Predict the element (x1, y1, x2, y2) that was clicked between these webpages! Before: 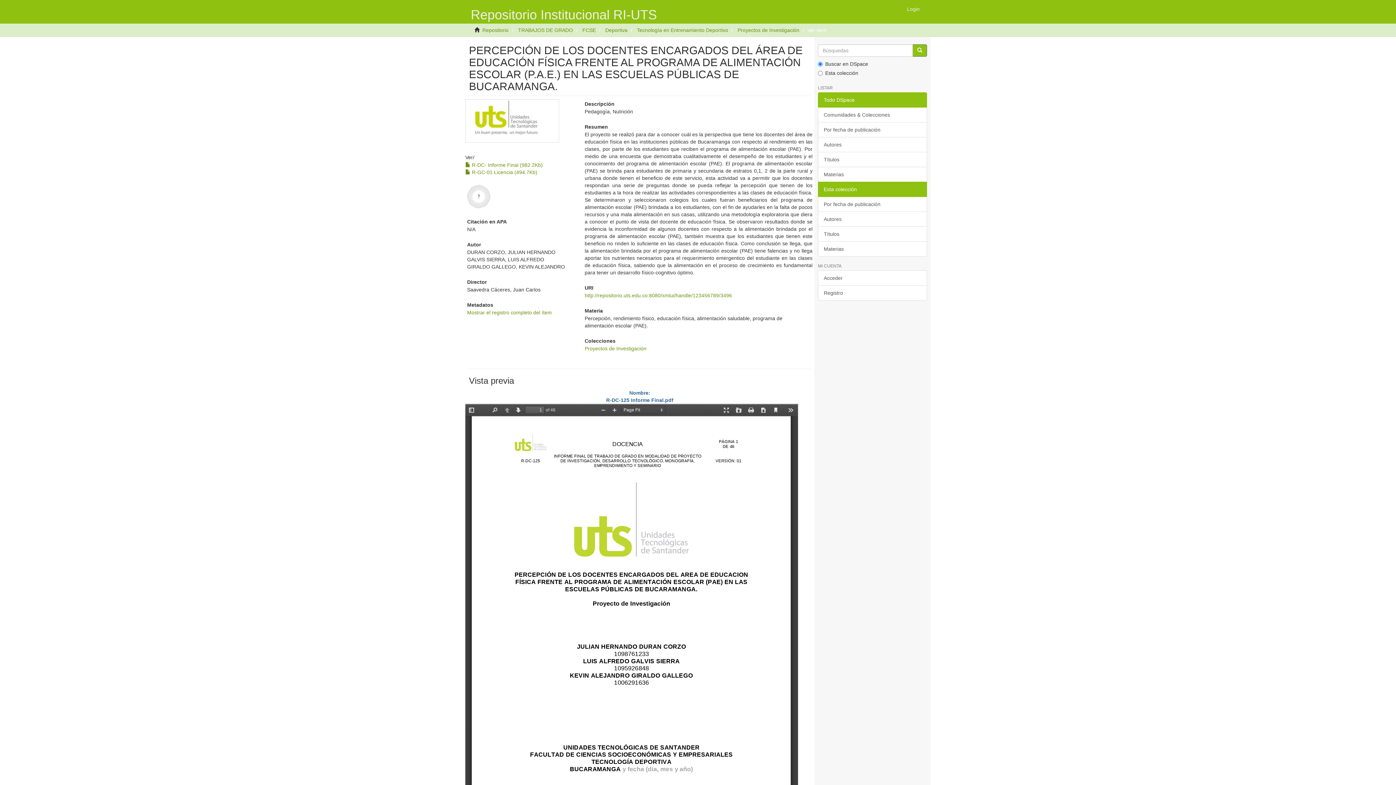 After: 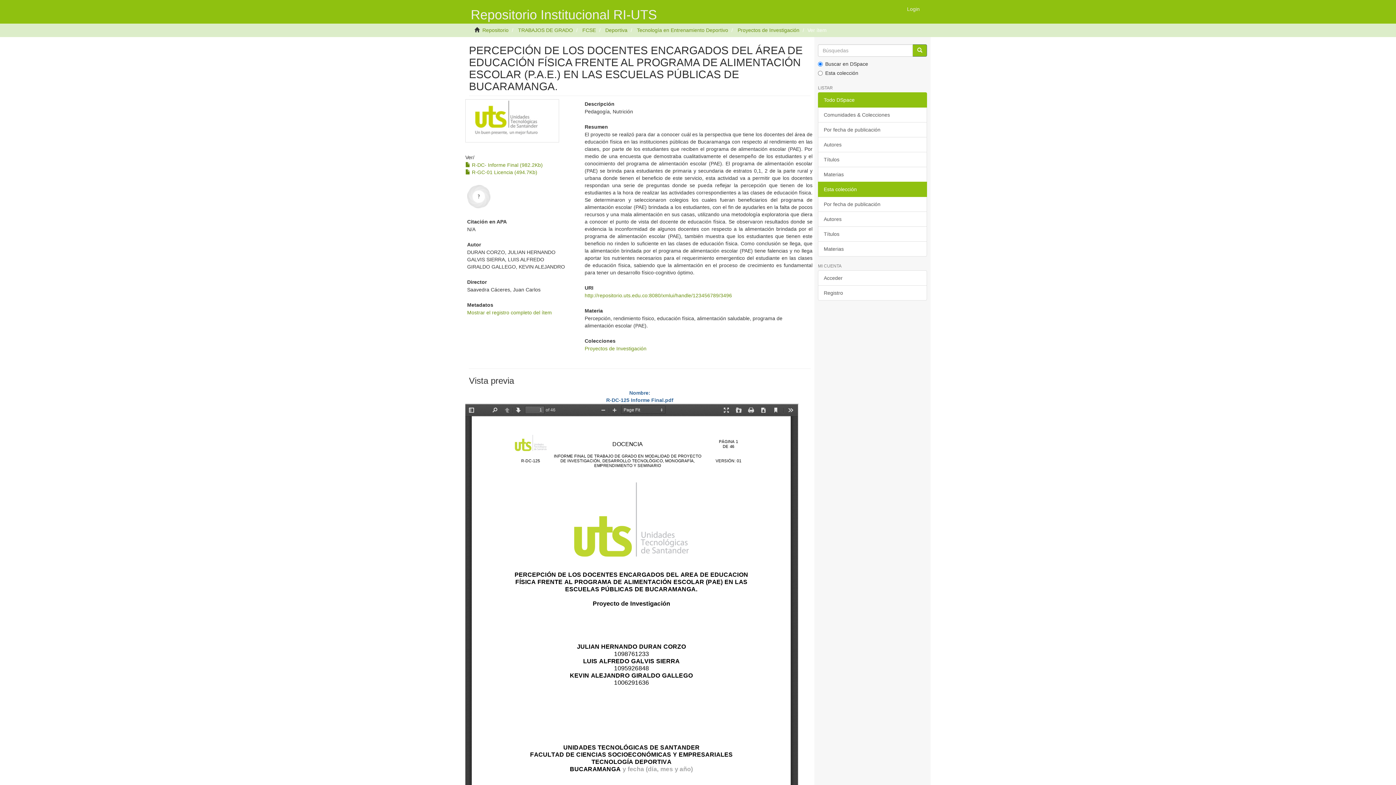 Action: bbox: (584, 292, 732, 298) label: http://repositorio.uts.edu.co:8080/xmlui/handle/123456789/3496